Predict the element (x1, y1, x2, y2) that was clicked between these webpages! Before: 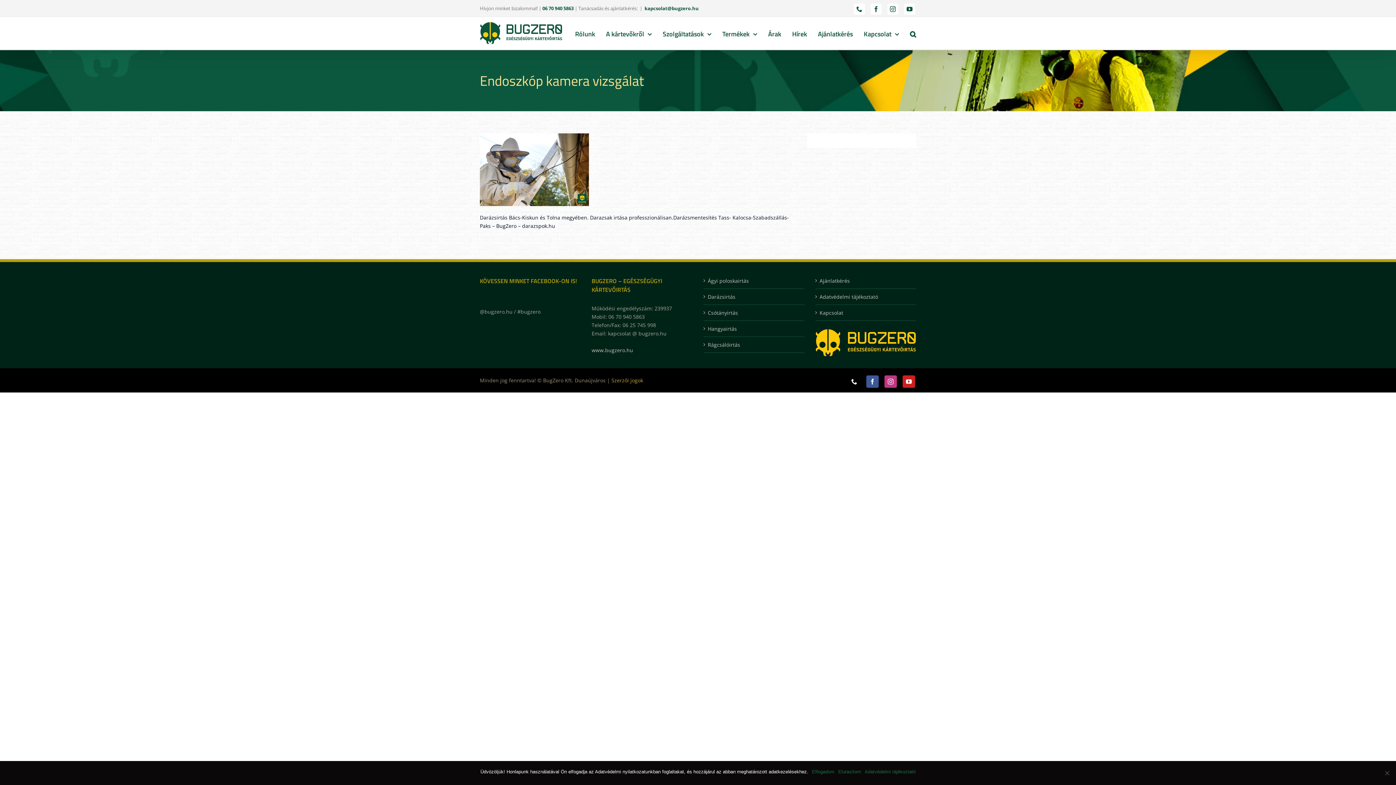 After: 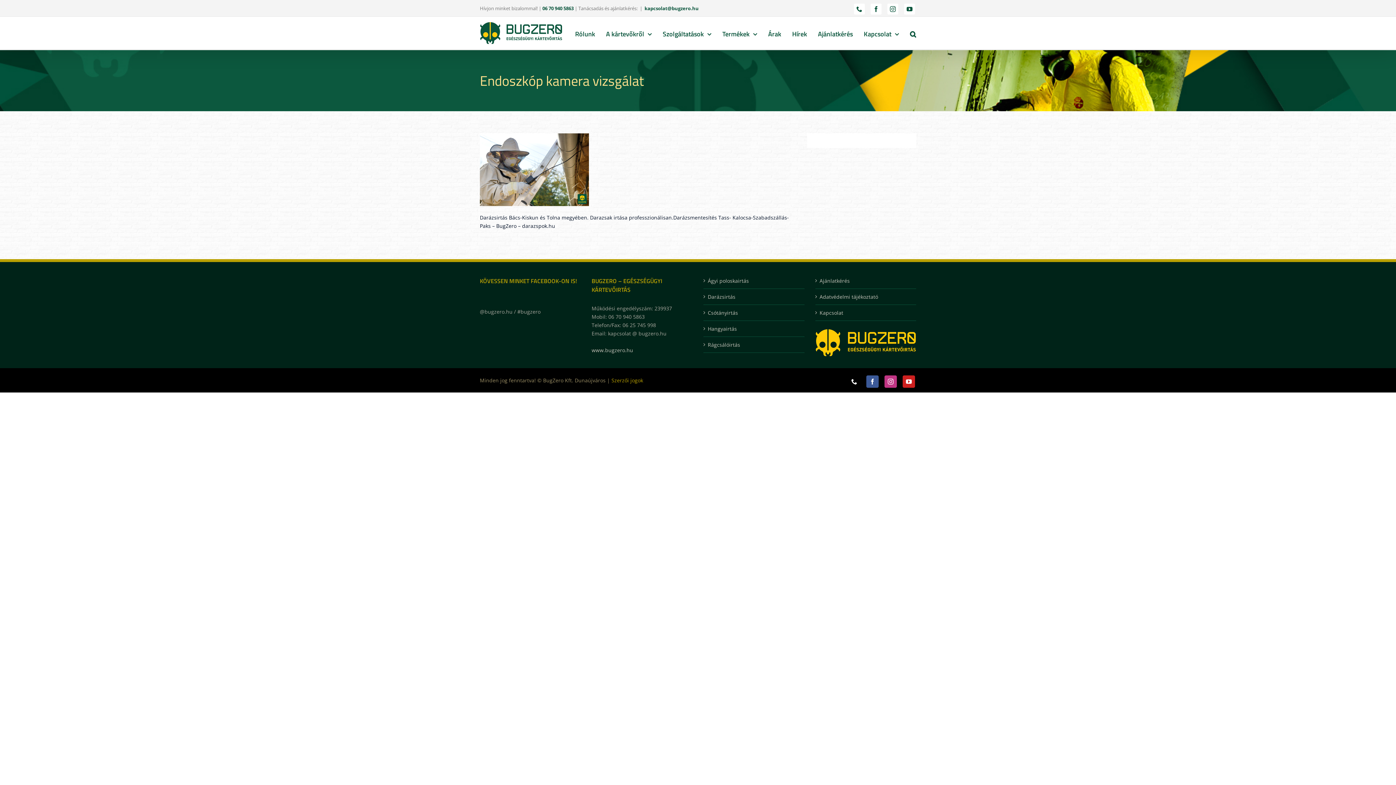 Action: label: Elutasítom bbox: (838, 768, 861, 776)